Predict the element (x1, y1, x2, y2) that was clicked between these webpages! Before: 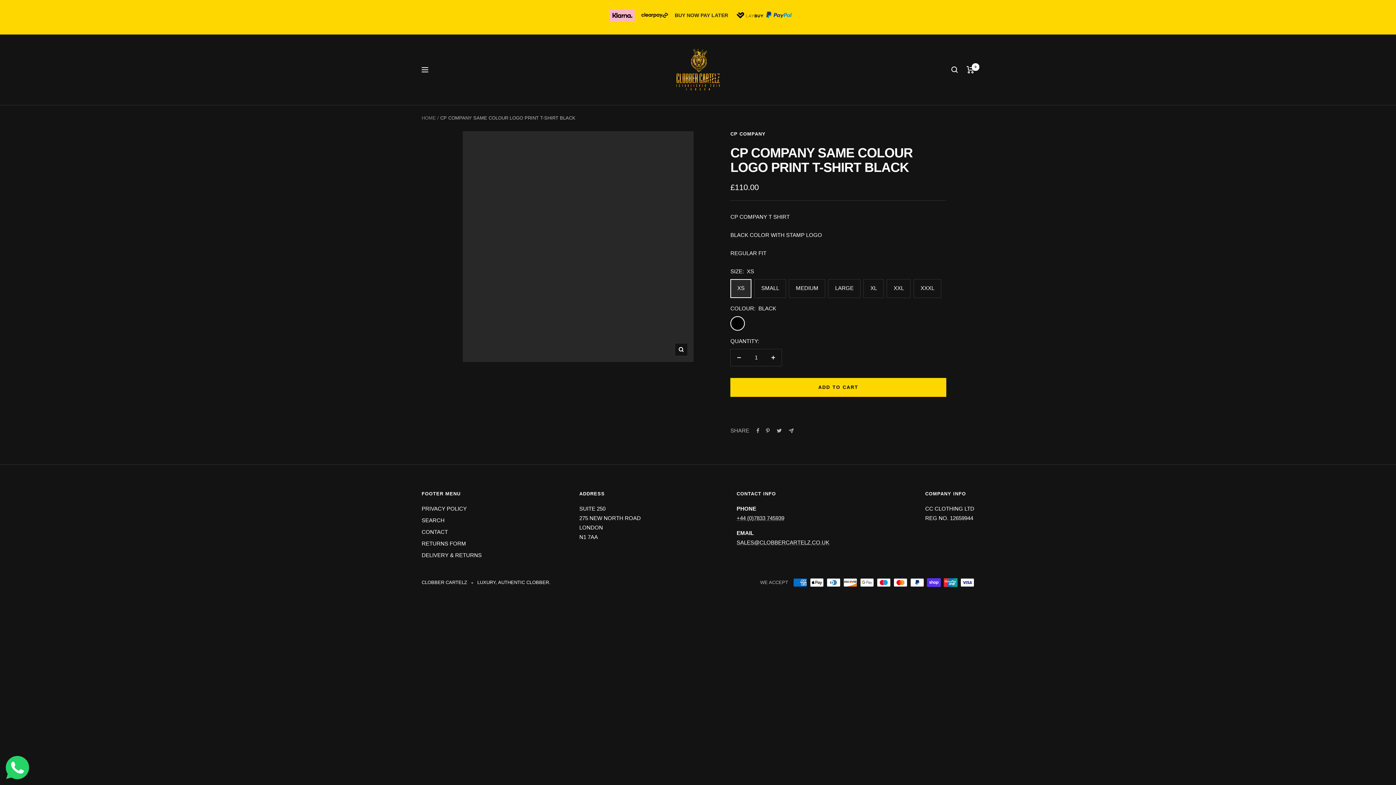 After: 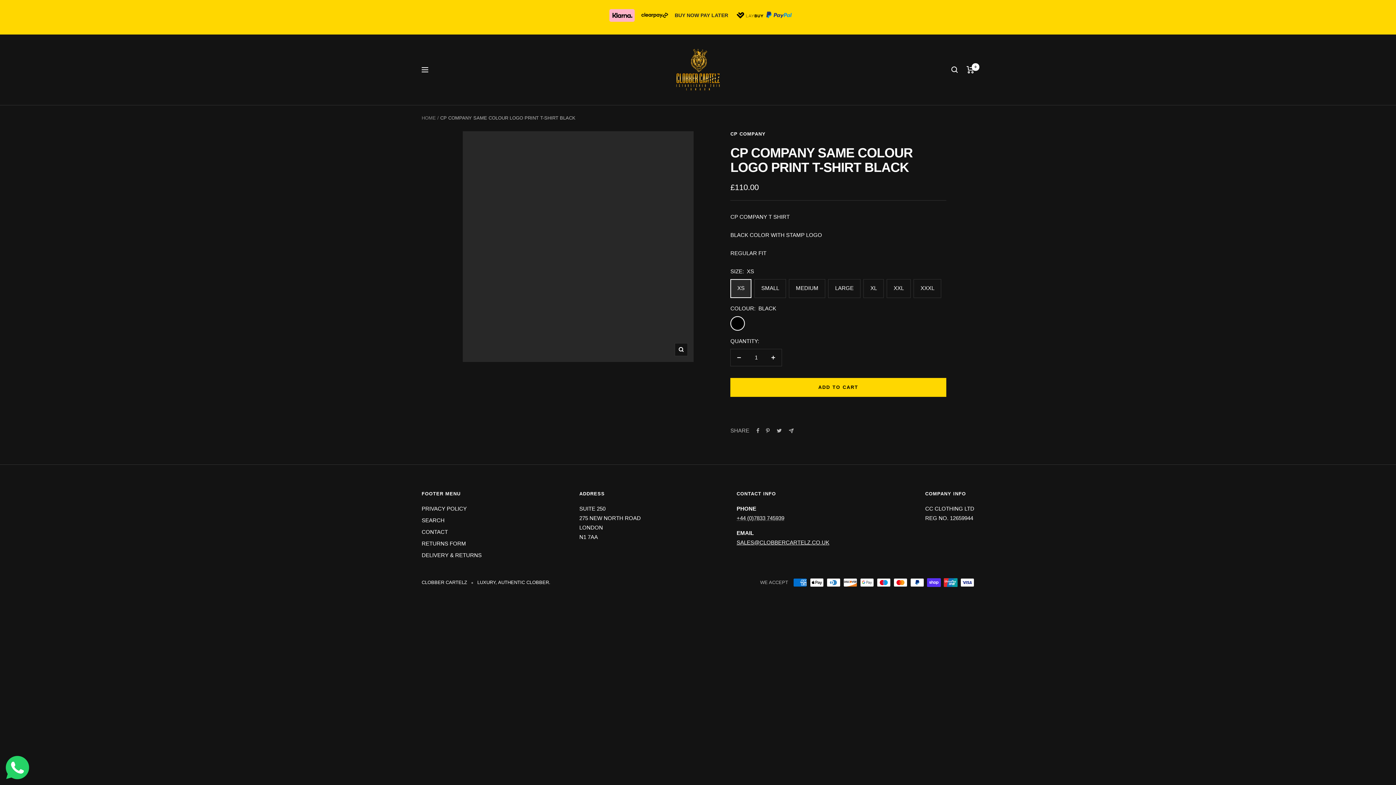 Action: bbox: (736, 539, 829, 545) label: SALES@CLOBBERCARTELZ.CO.UK